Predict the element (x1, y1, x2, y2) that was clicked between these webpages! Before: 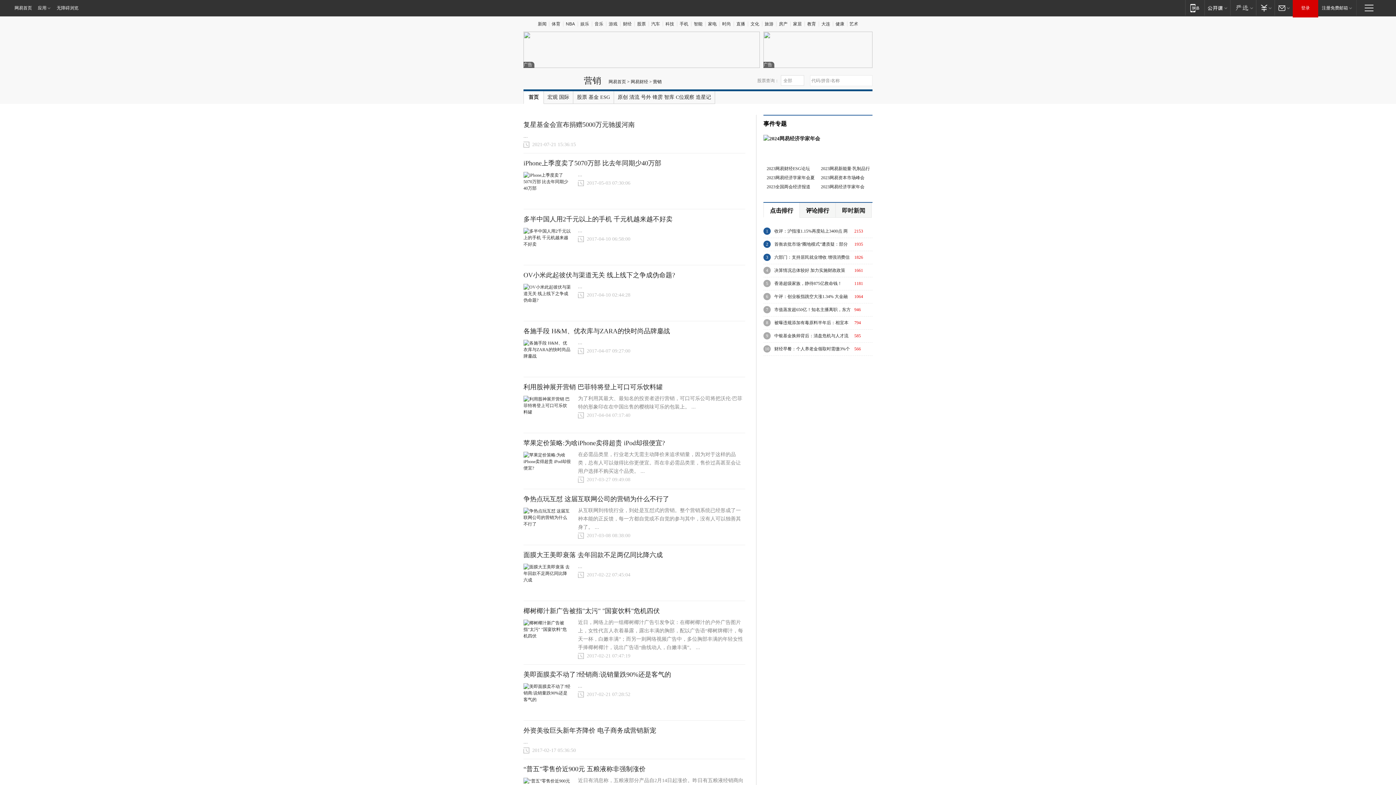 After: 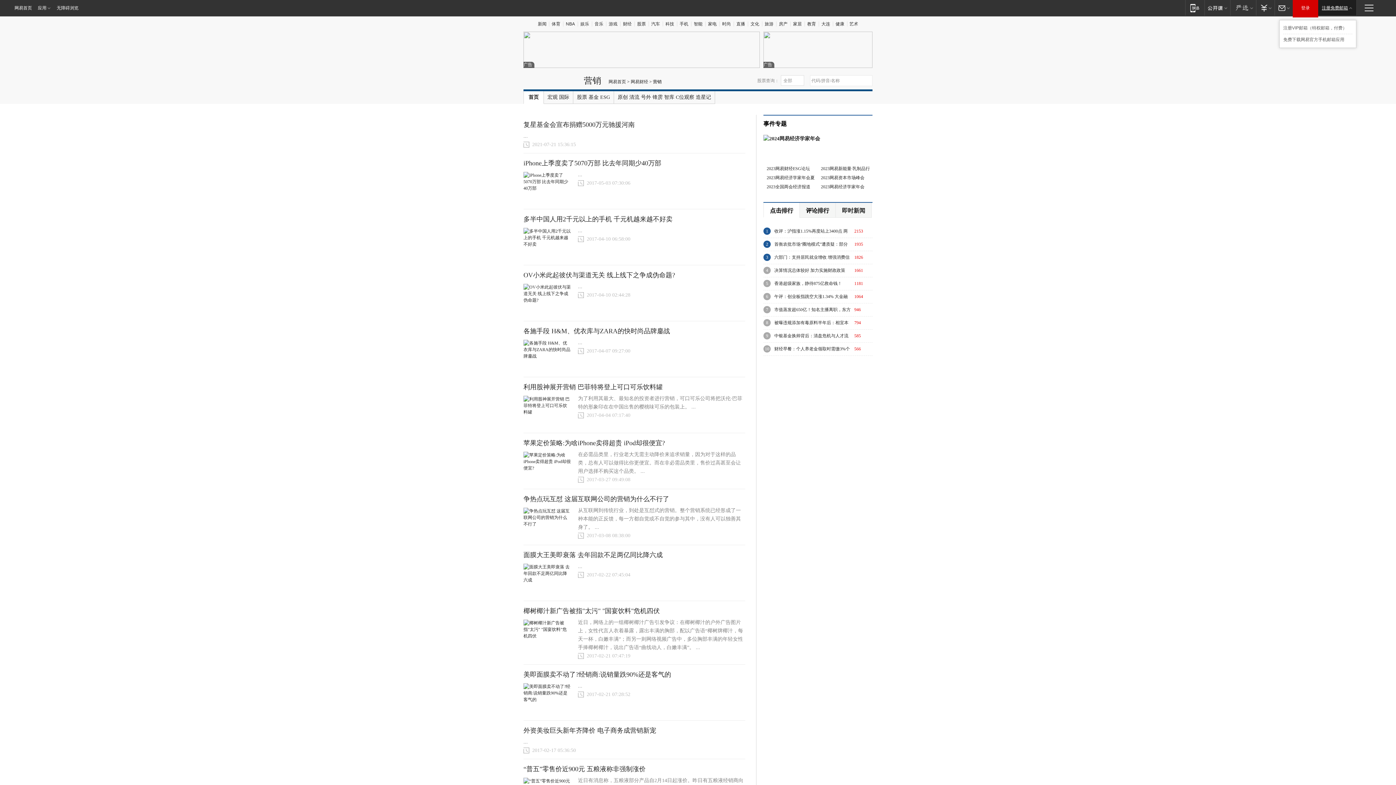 Action: bbox: (1318, 0, 1356, 15) label: 注册免费邮箱